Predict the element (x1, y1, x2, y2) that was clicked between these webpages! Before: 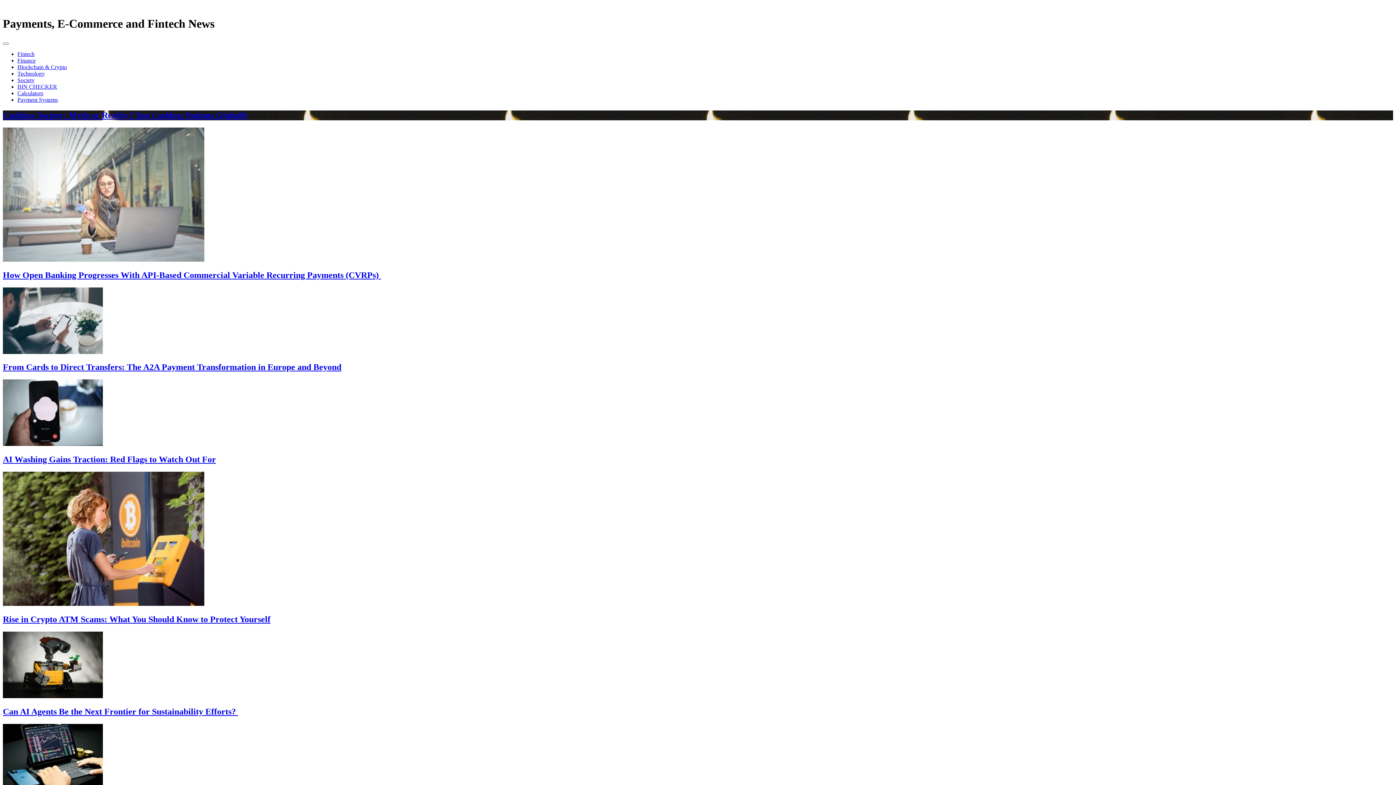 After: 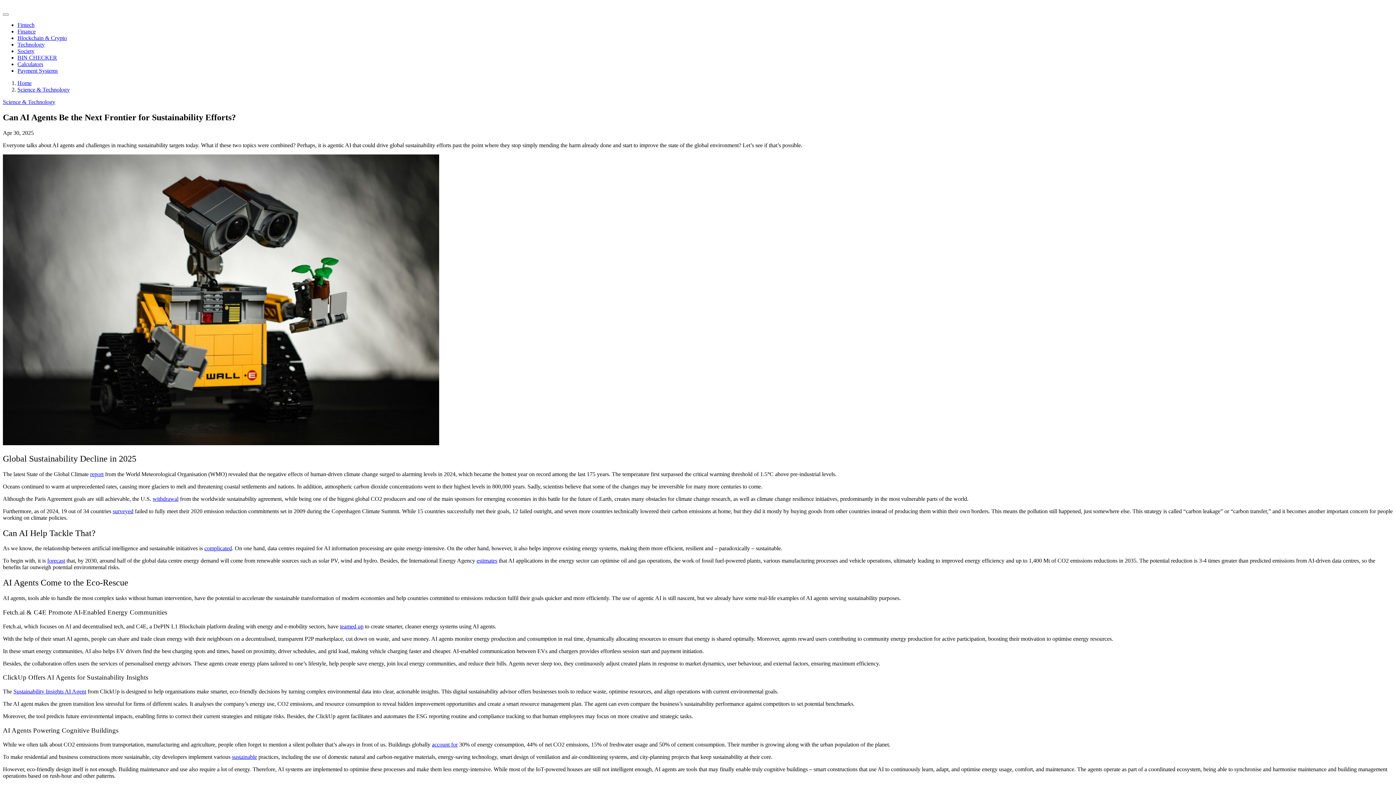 Action: bbox: (2, 707, 238, 716) label: Can AI Agents Be the Next Frontier for Sustainability Efforts? 